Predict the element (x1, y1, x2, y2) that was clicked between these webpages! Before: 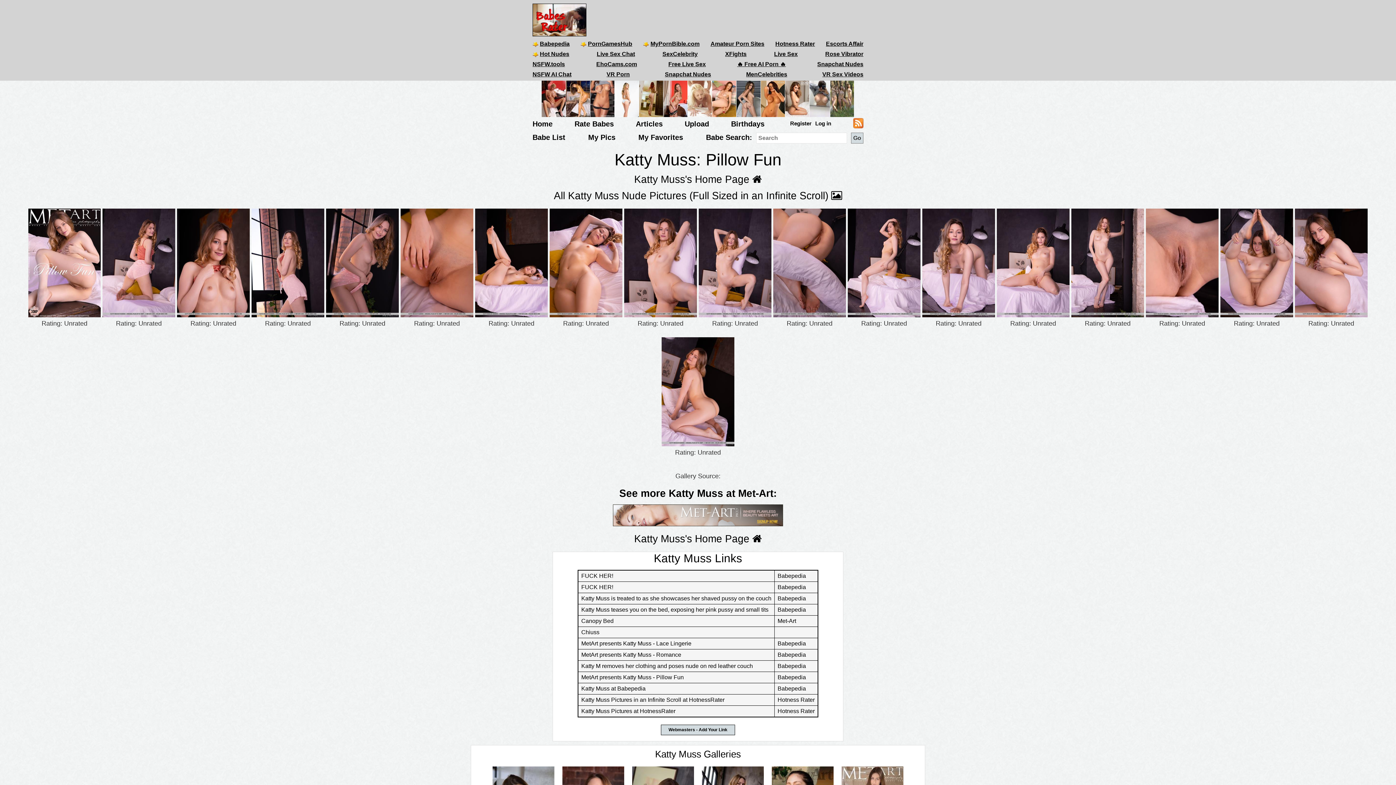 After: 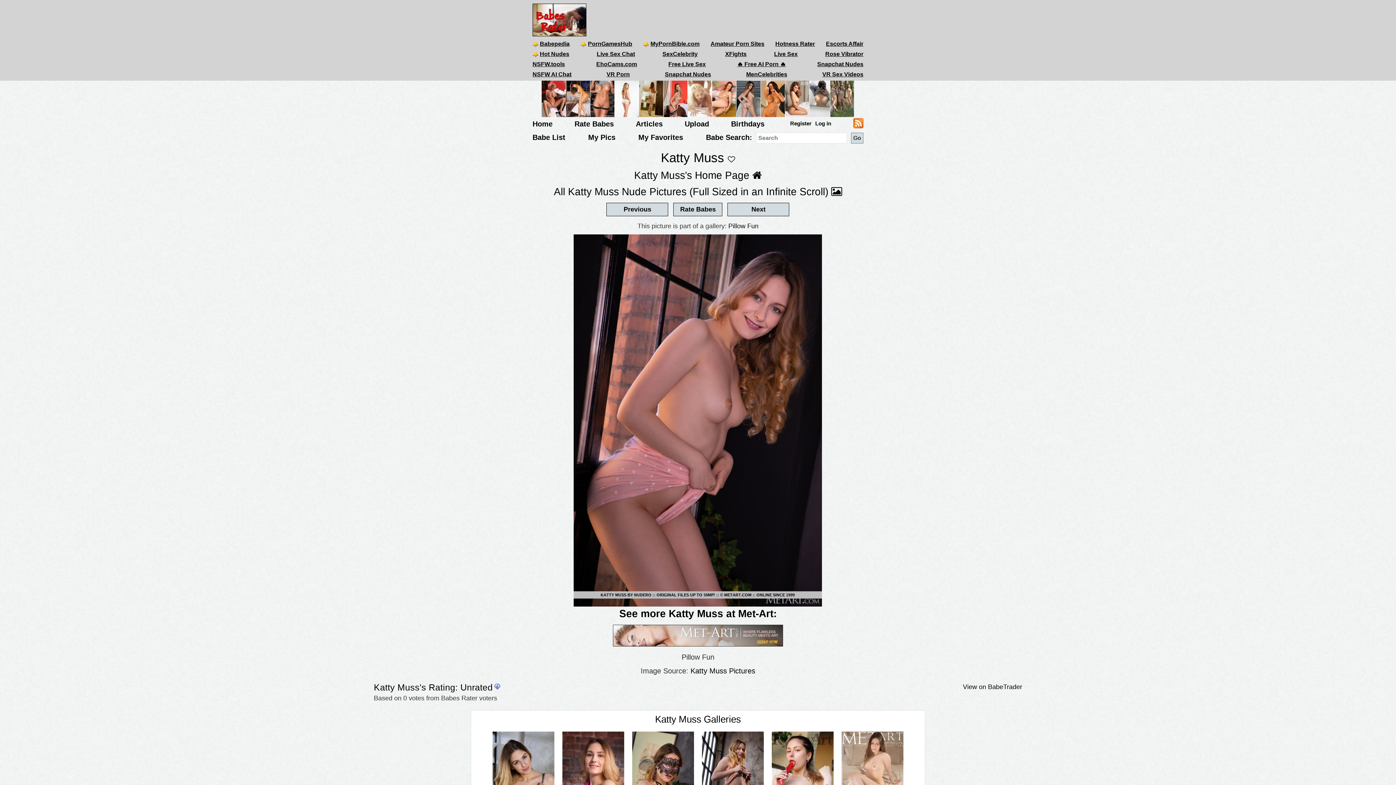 Action: bbox: (326, 259, 398, 266)